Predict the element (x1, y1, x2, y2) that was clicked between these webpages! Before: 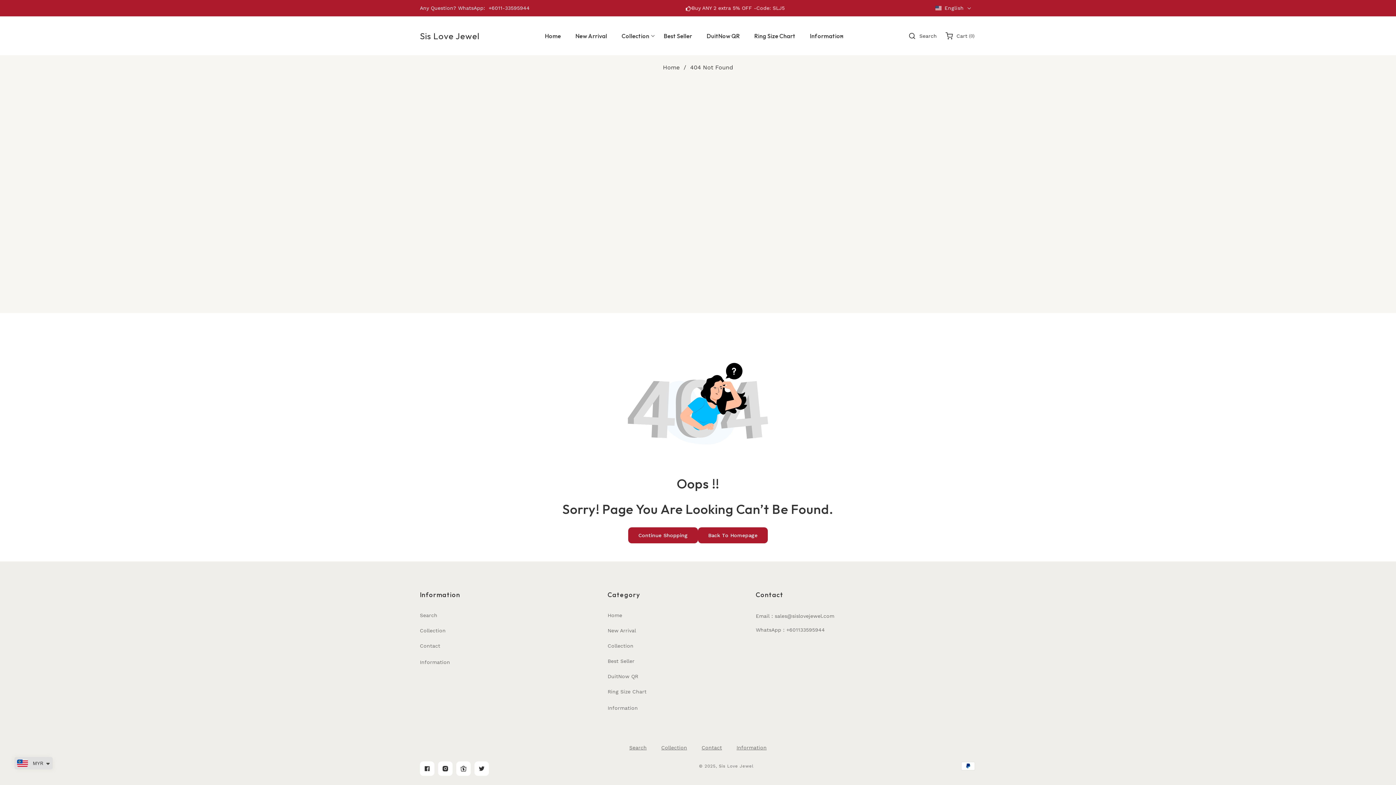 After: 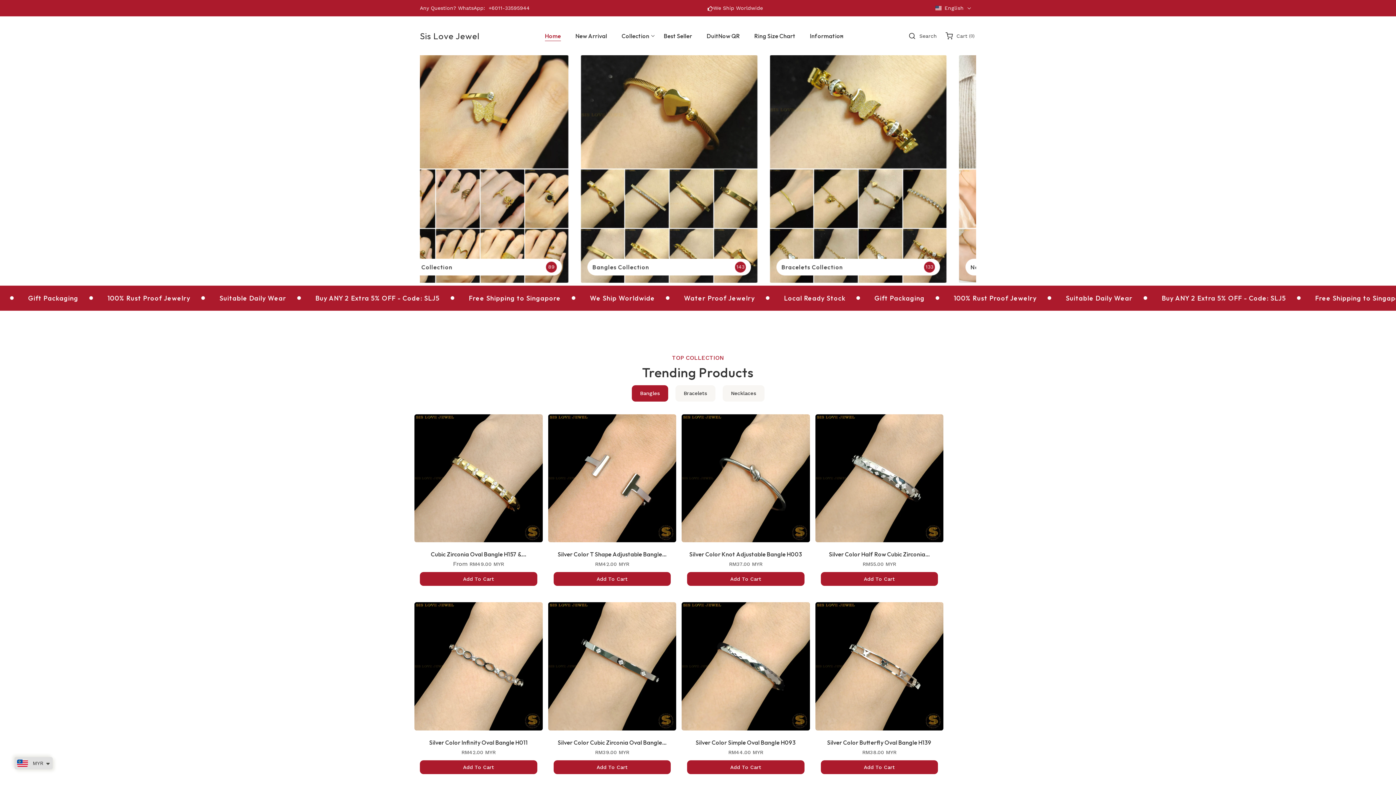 Action: label: Home bbox: (662, 64, 680, 71)